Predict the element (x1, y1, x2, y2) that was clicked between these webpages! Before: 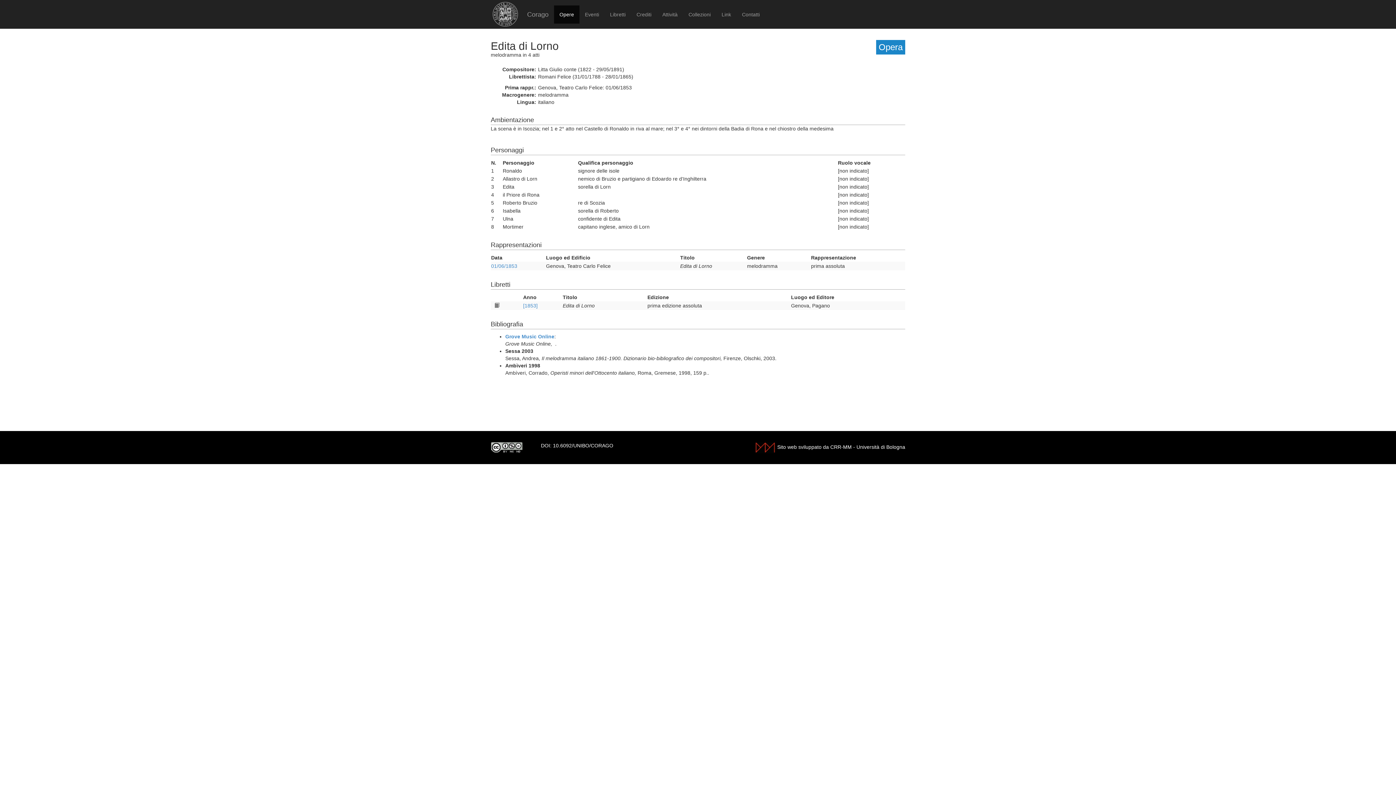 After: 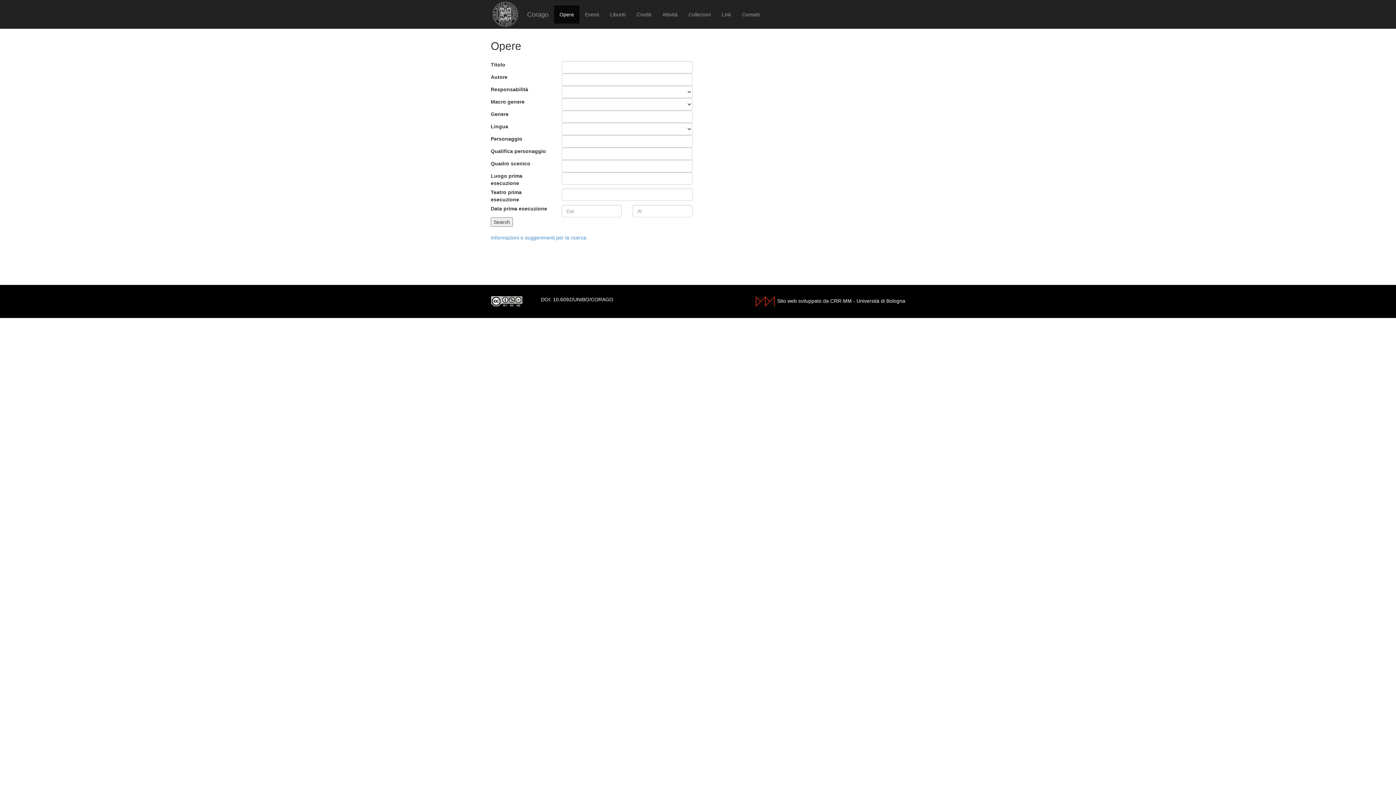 Action: label: Opere bbox: (554, 5, 579, 23)